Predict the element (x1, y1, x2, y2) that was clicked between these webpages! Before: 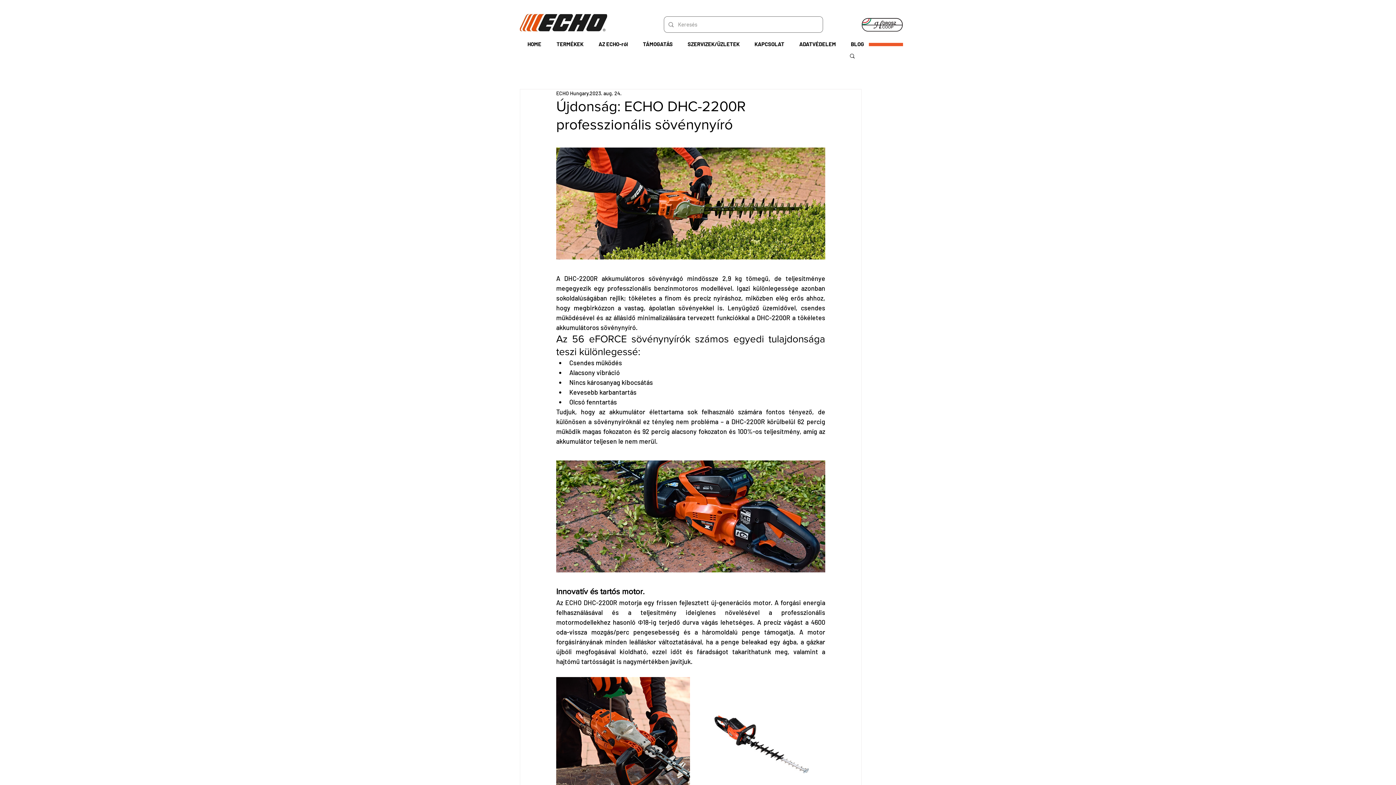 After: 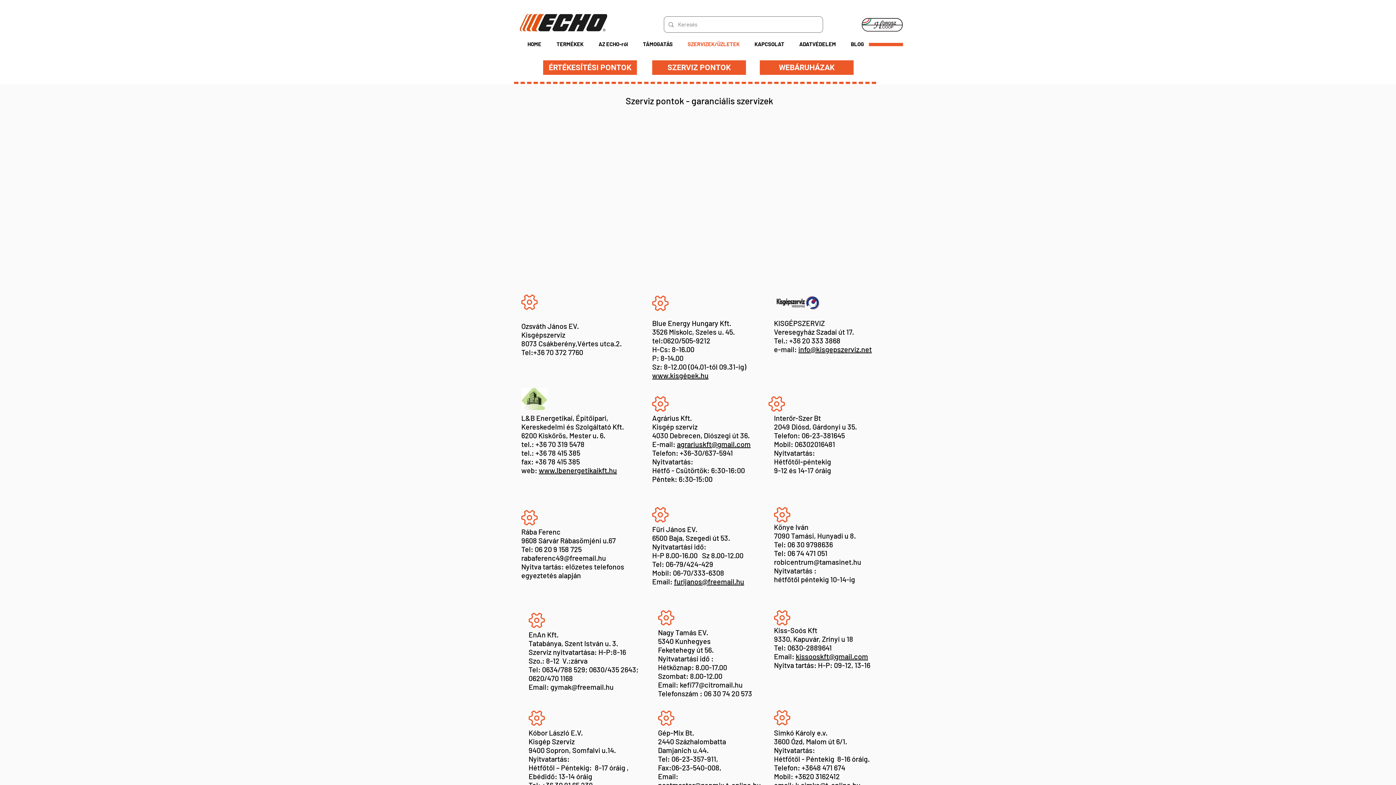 Action: label: SZERVIZEK/ÜZLETEK bbox: (680, 38, 747, 49)